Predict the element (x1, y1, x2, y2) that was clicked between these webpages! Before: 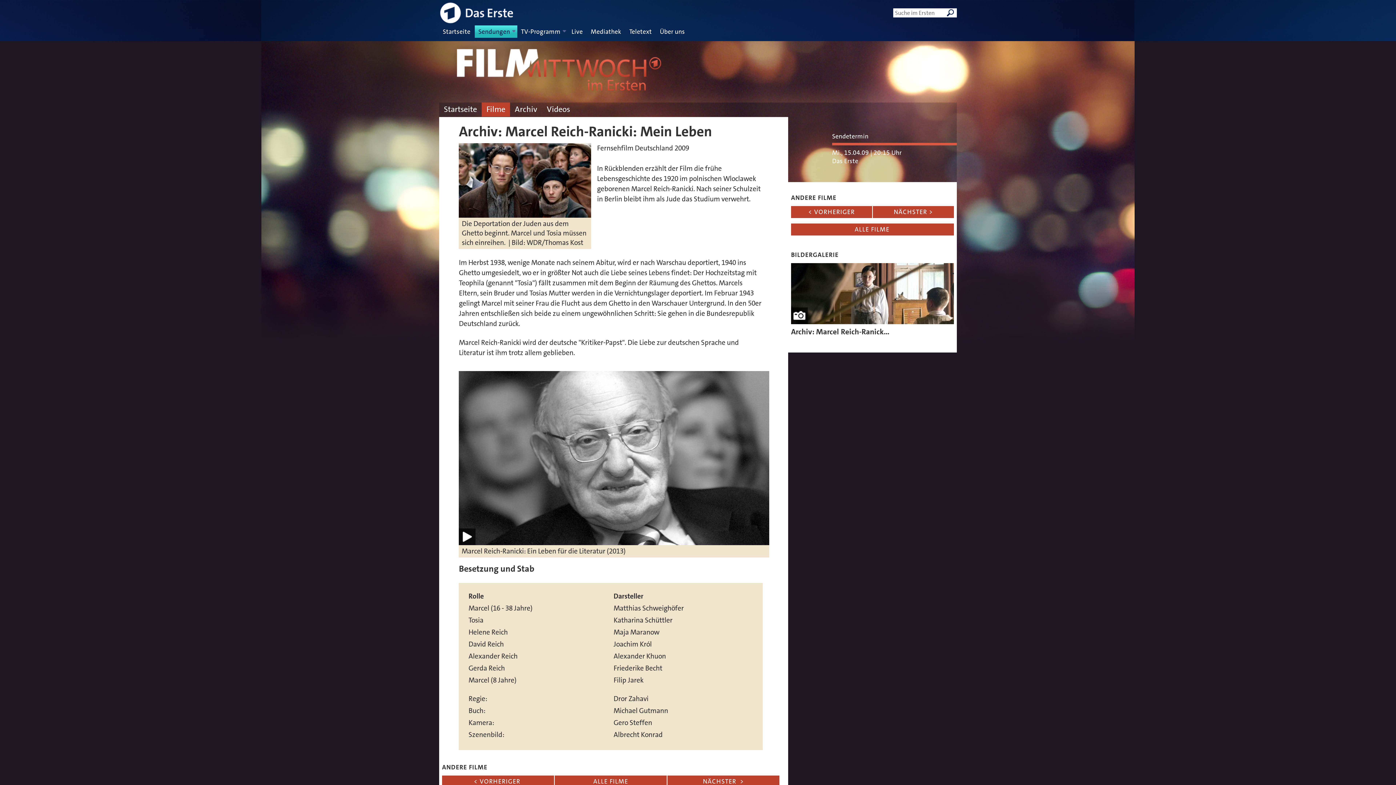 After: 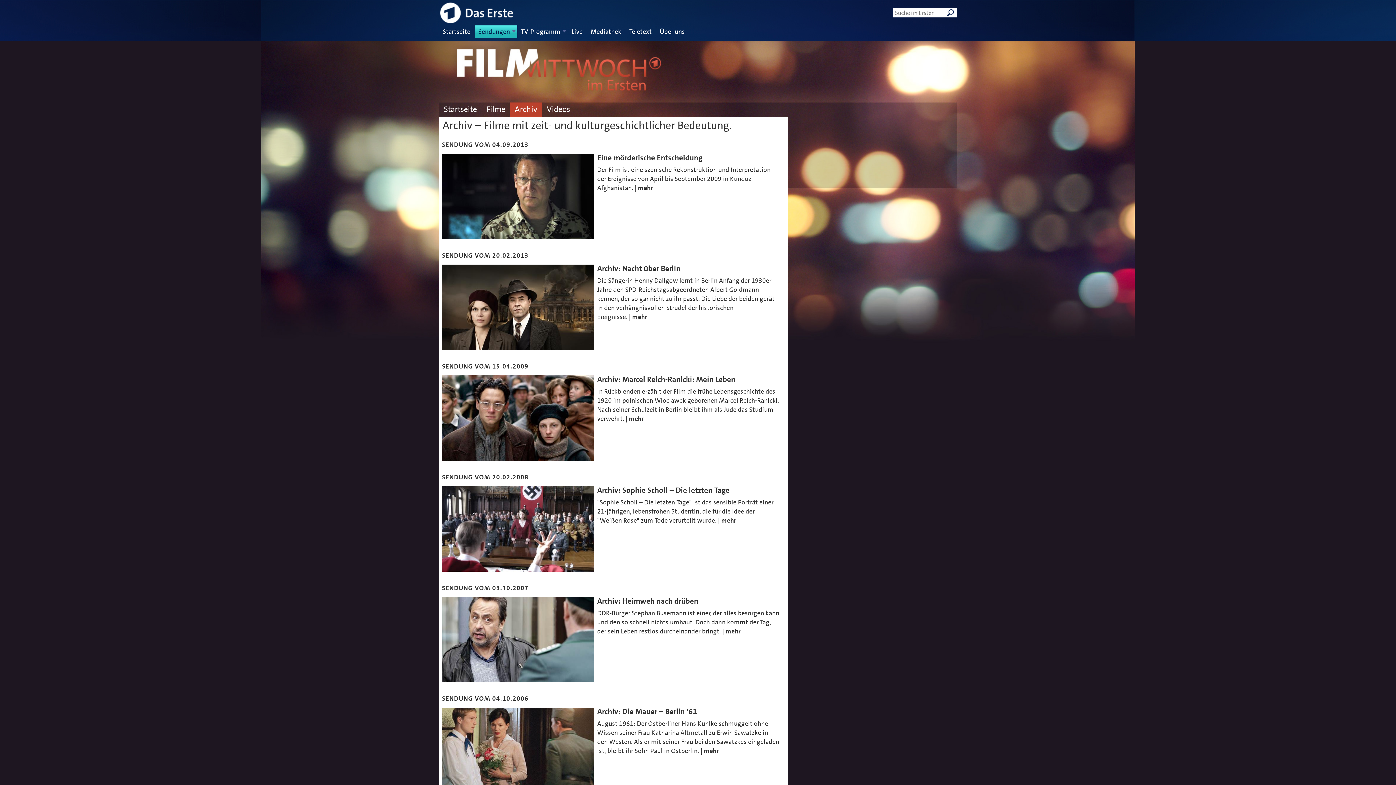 Action: label: Archiv bbox: (514, 104, 537, 114)